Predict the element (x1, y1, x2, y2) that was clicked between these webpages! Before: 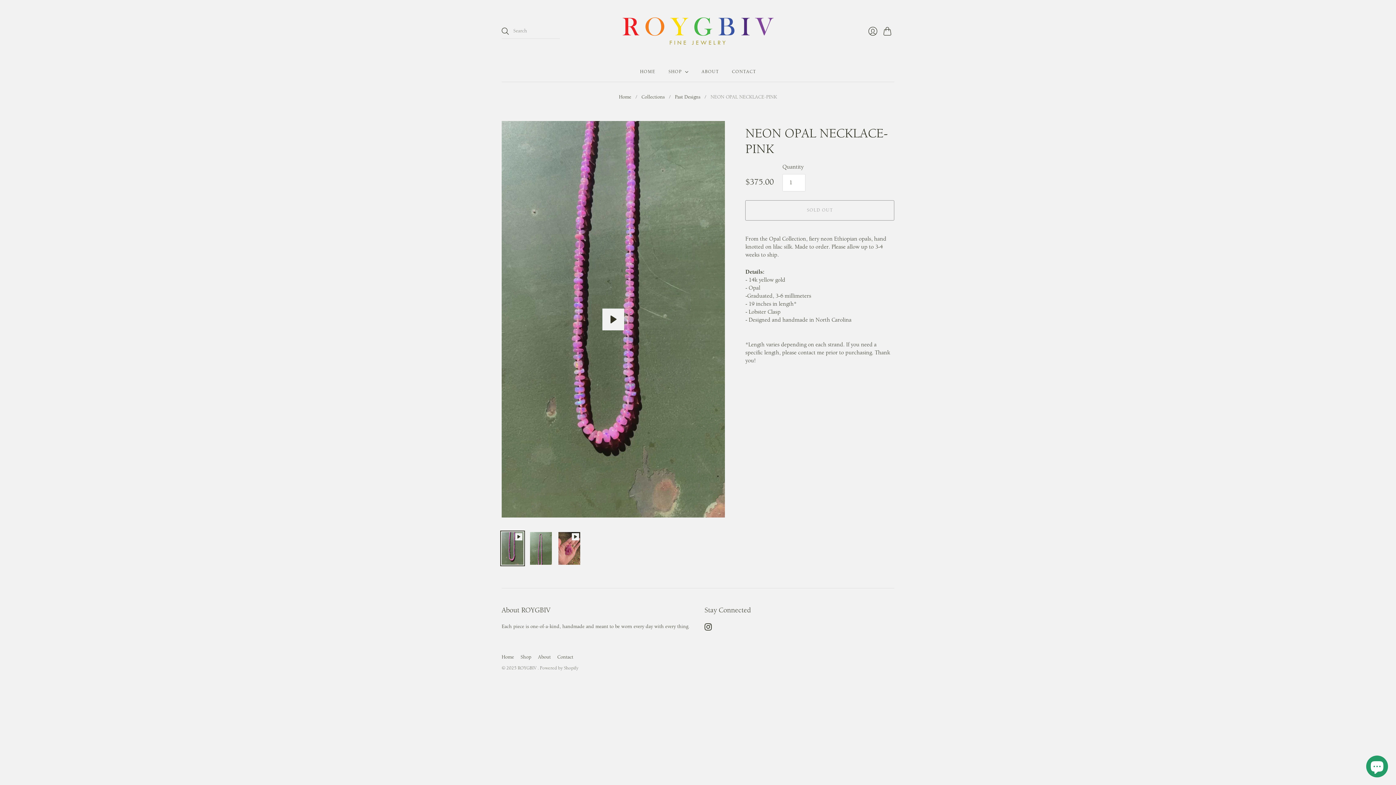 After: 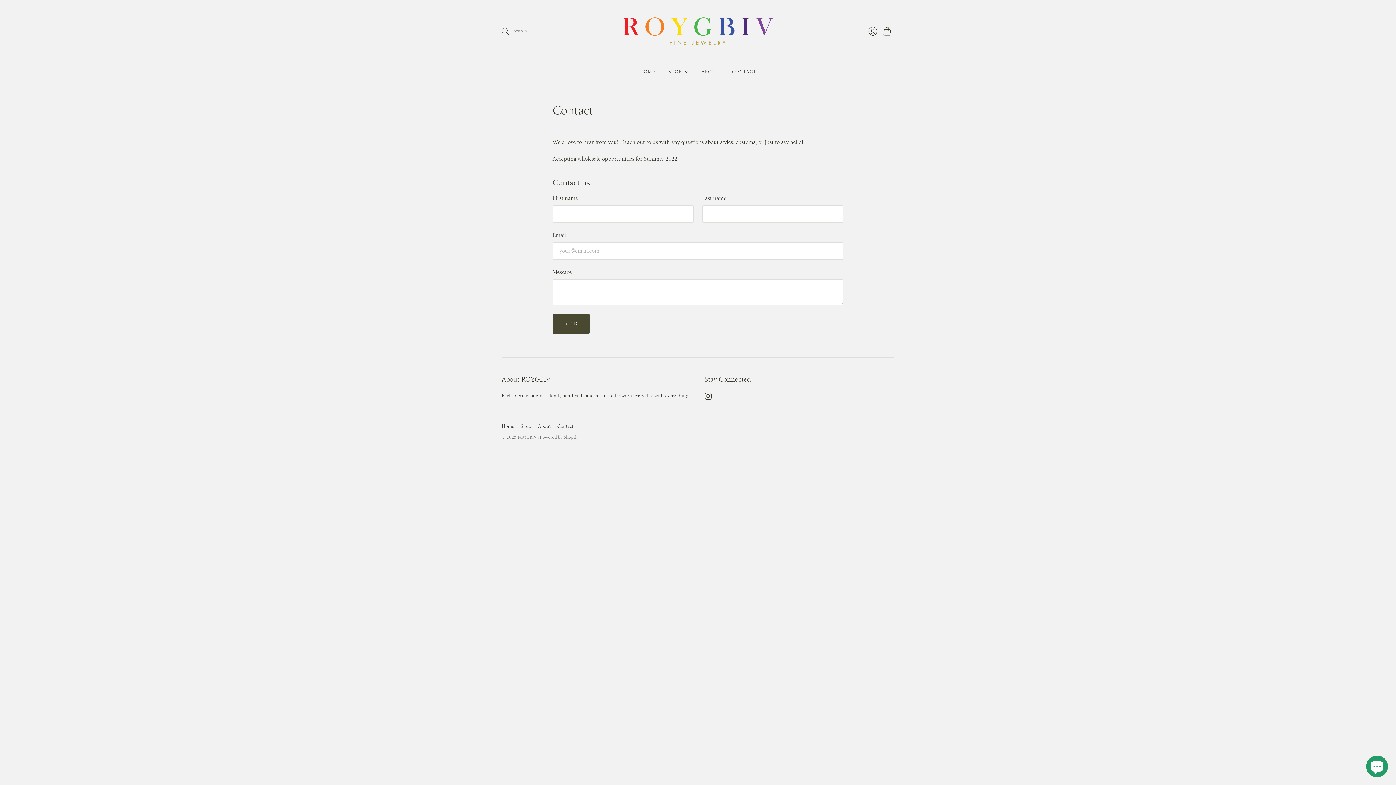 Action: bbox: (732, 65, 756, 78) label: CONTACT